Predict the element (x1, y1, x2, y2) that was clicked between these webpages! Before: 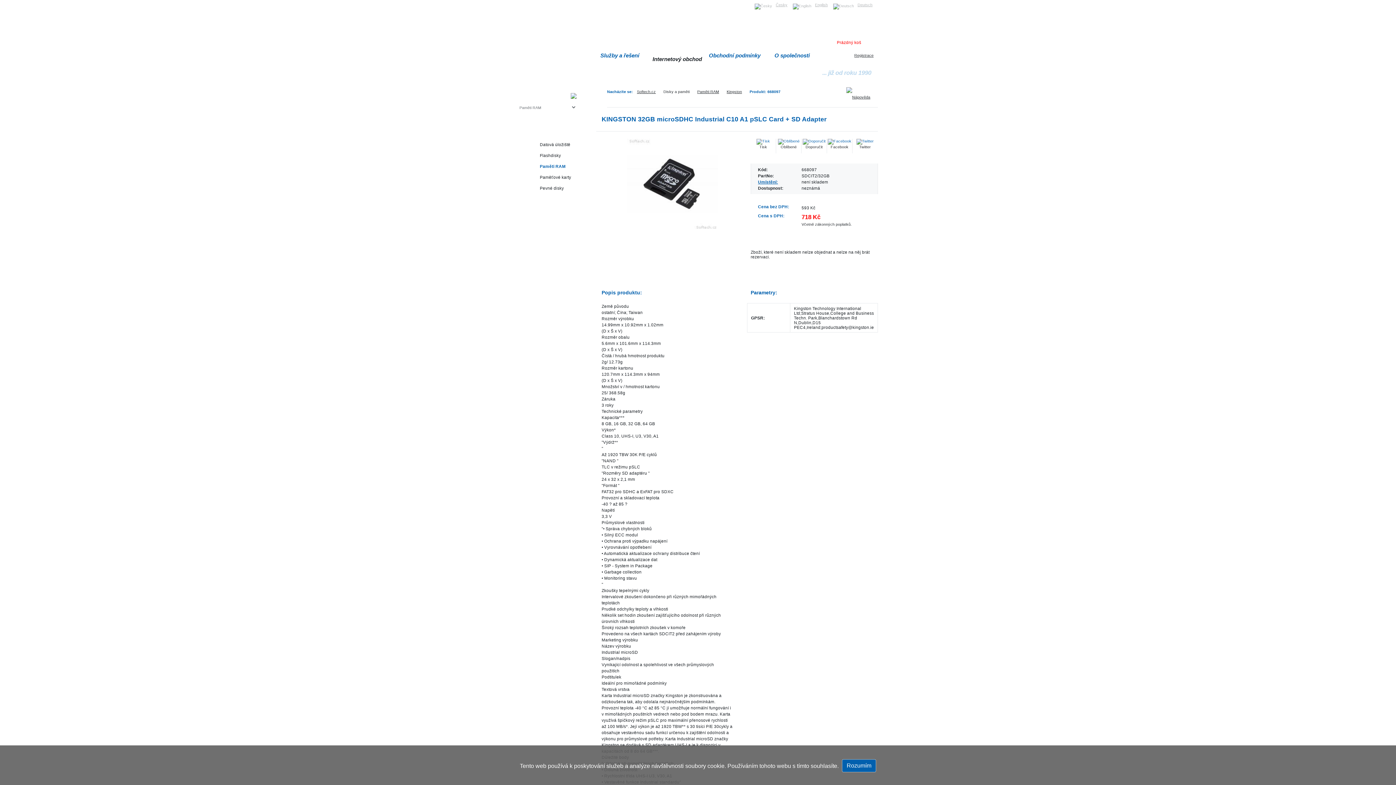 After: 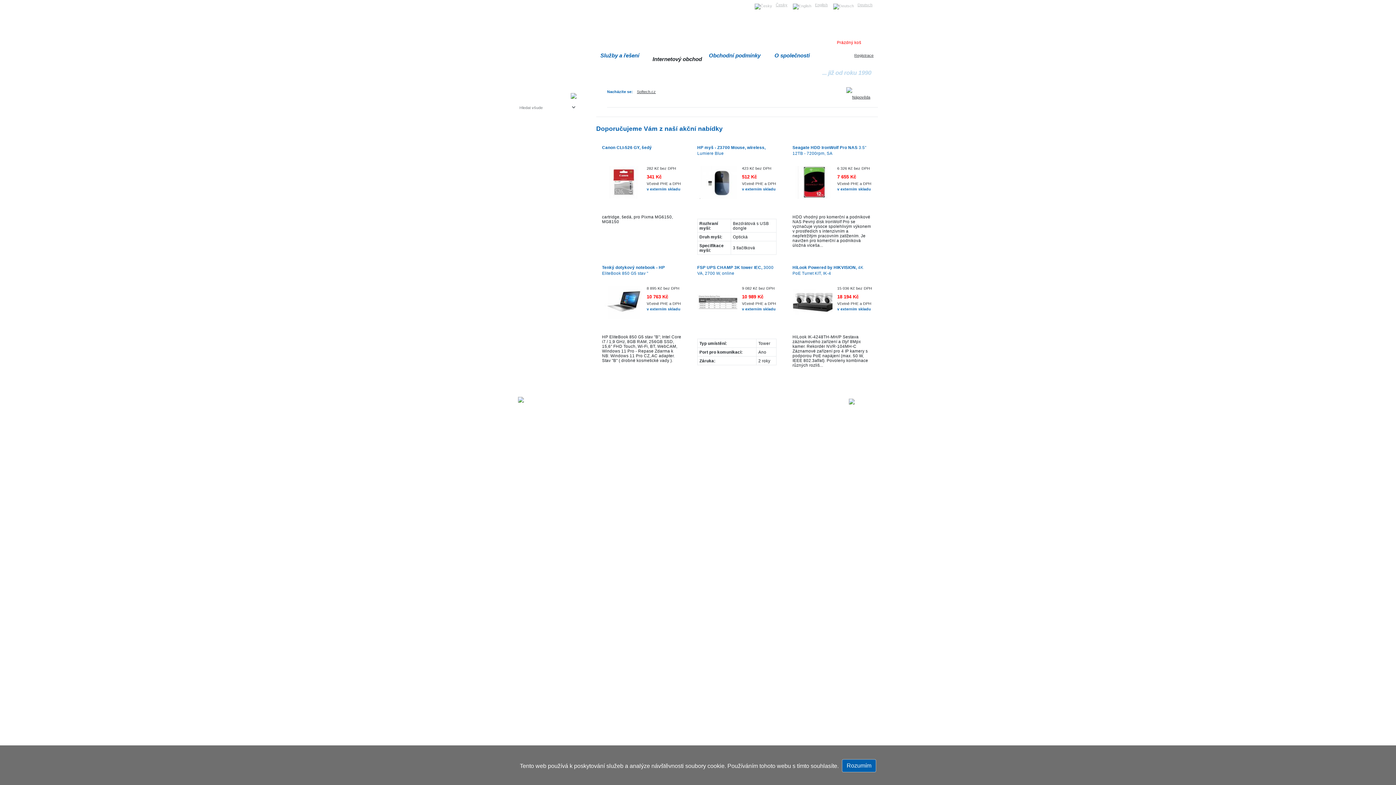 Action: bbox: (518, 0, 543, 4) label: Softech s.r.o.